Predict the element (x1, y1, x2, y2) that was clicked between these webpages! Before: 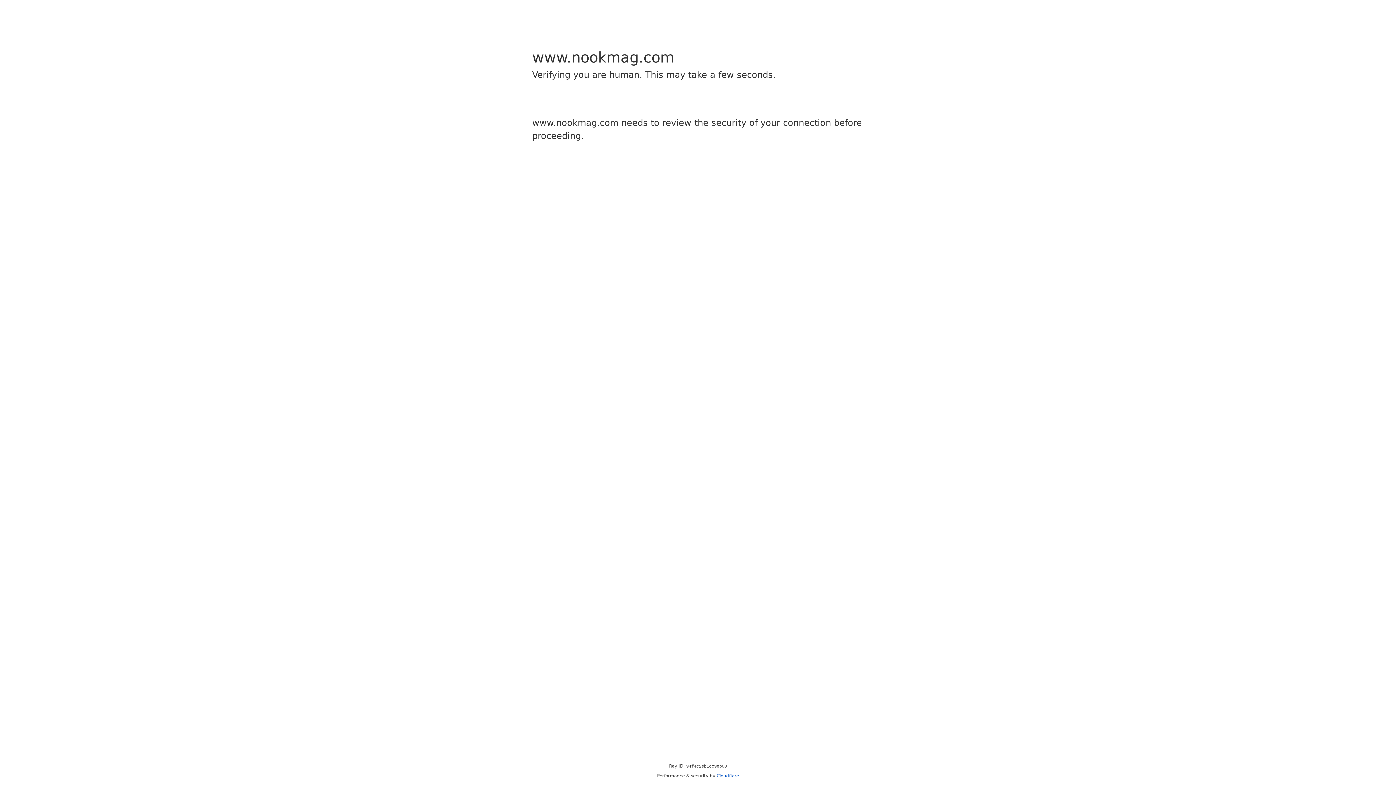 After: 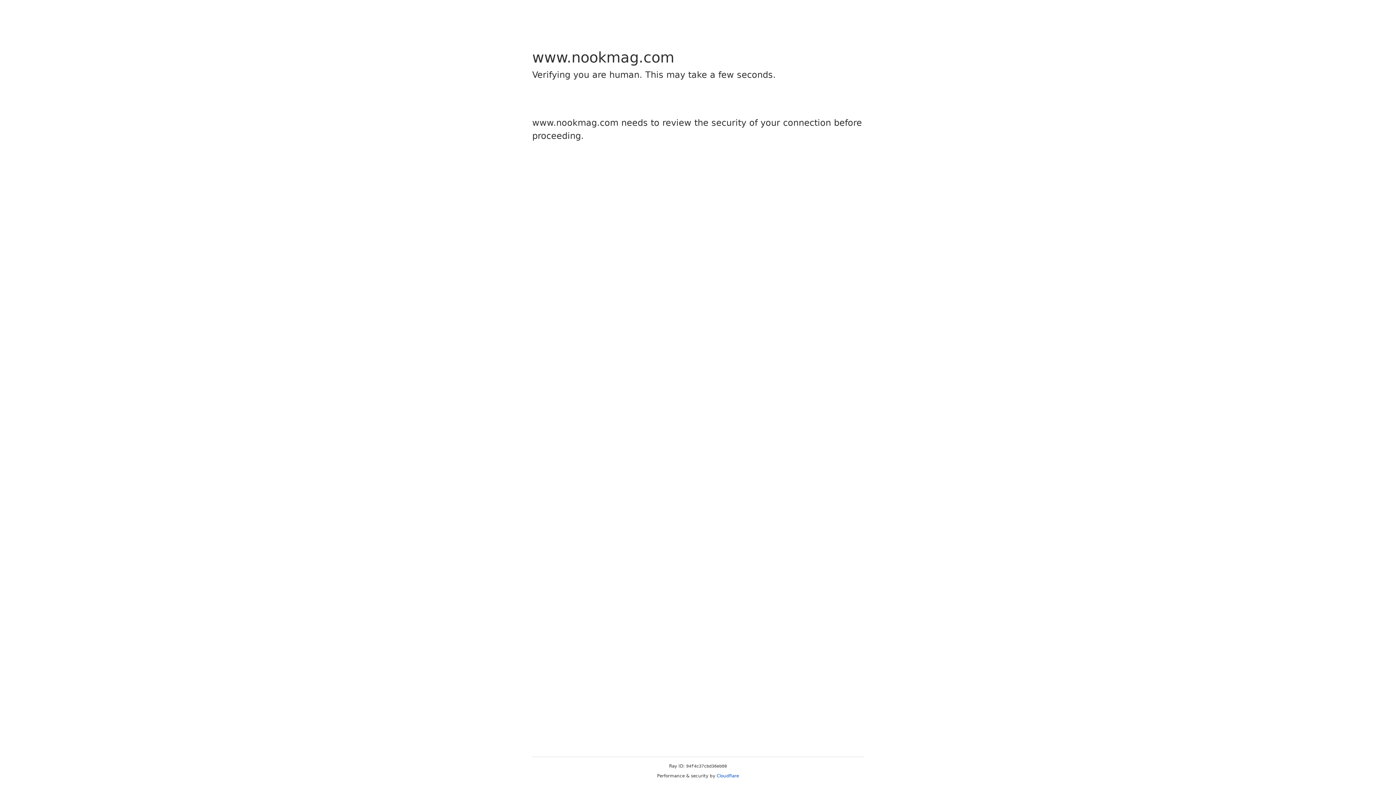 Action: bbox: (716, 773, 739, 778) label: Cloudflare